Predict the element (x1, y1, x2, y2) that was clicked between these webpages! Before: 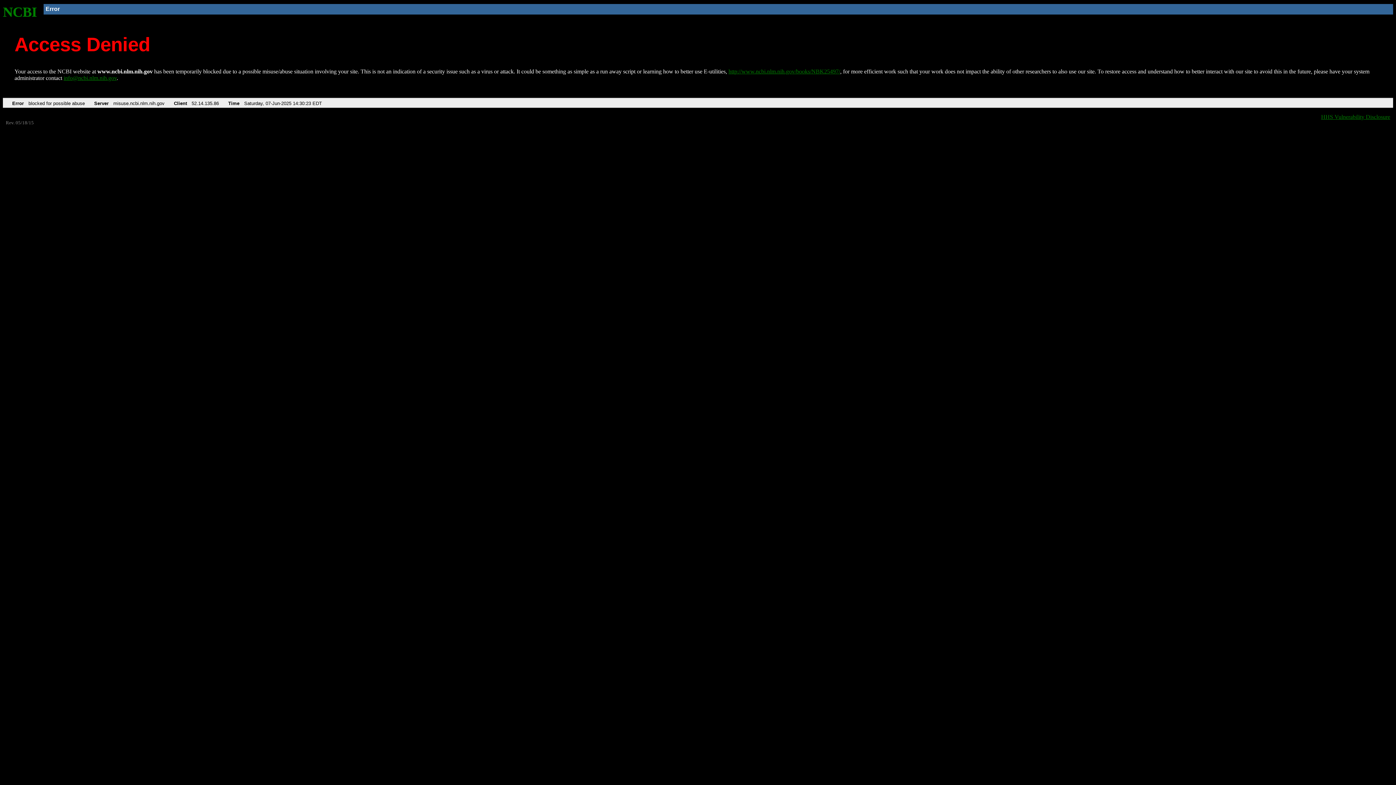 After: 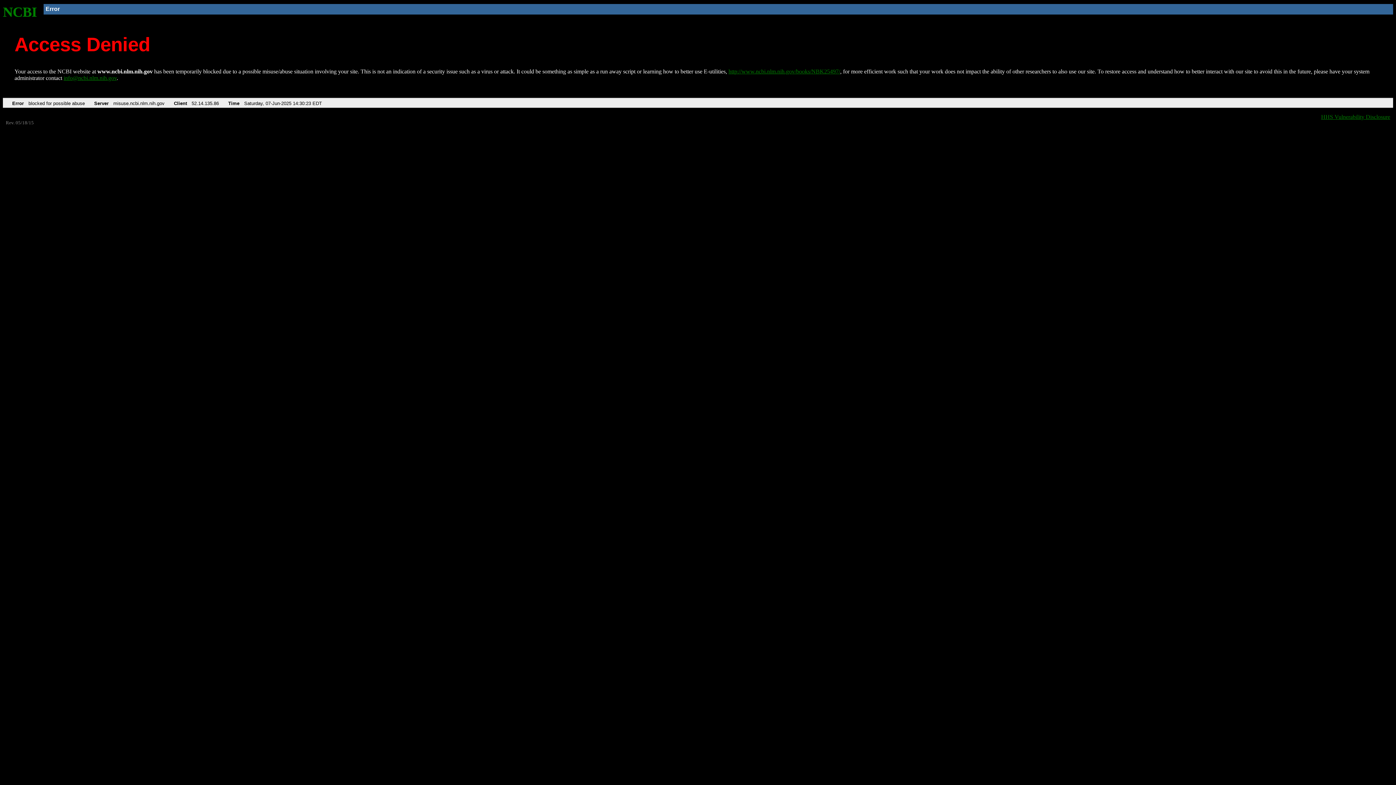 Action: bbox: (63, 75, 116, 81) label: info@ncbi.nlm.nih.gov